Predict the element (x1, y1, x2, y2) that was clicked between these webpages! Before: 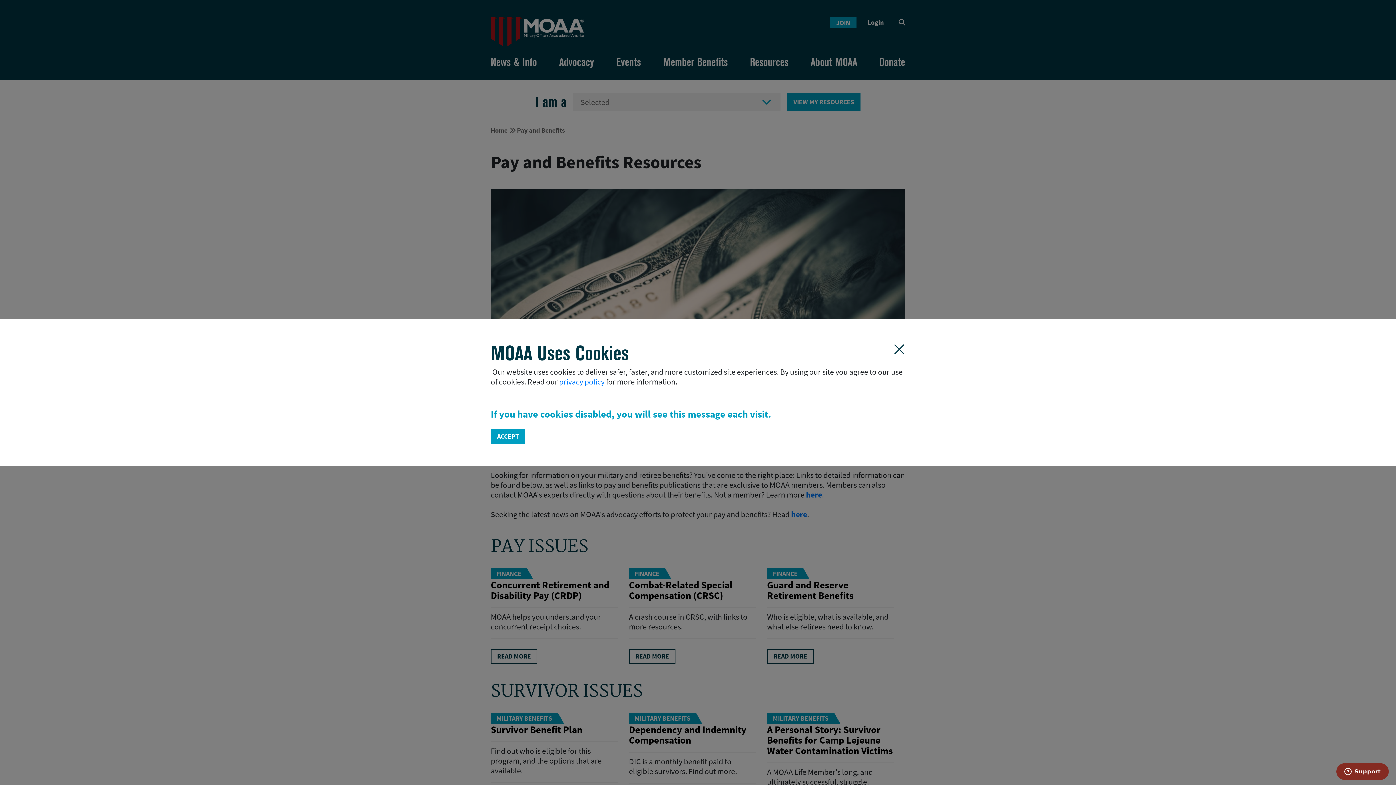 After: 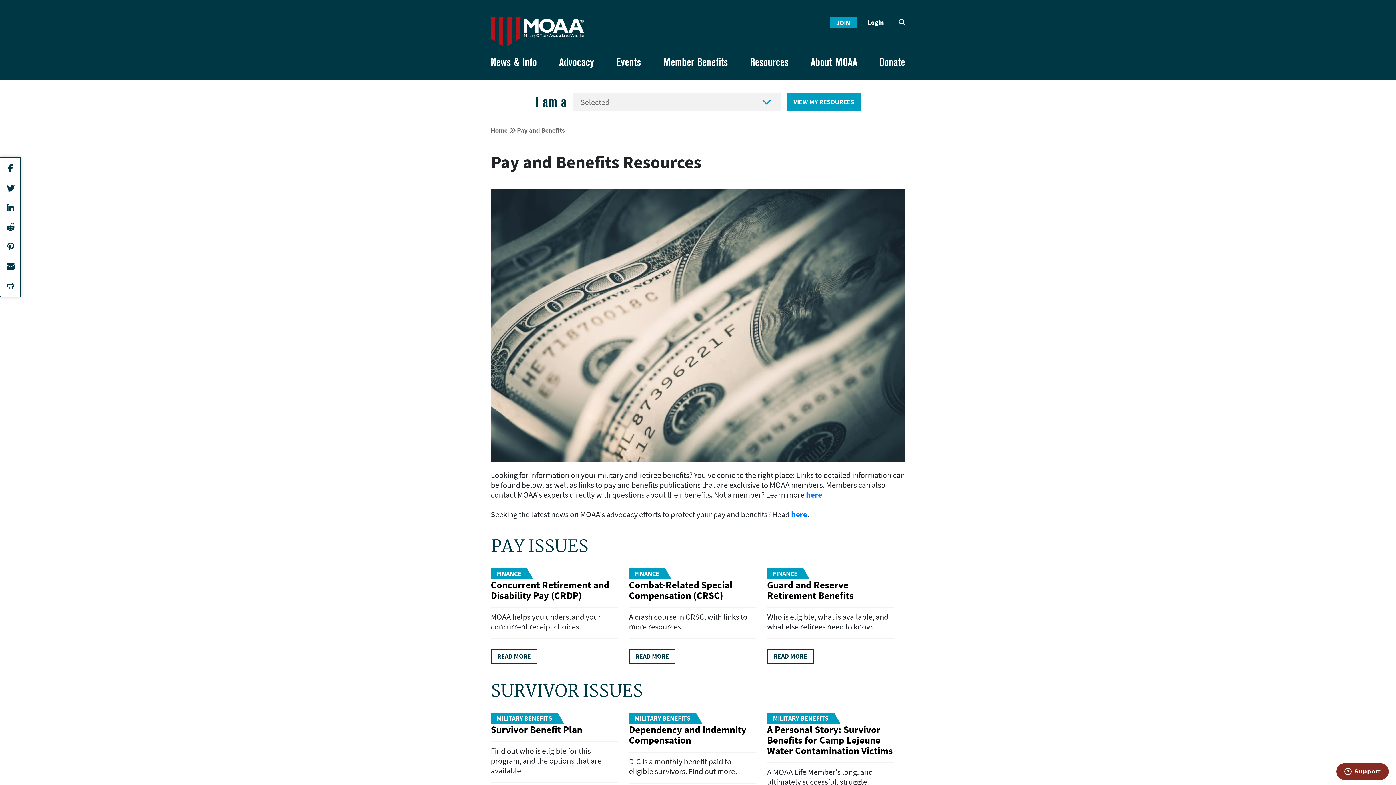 Action: label: 
Close modal bbox: (892, 340, 907, 359)